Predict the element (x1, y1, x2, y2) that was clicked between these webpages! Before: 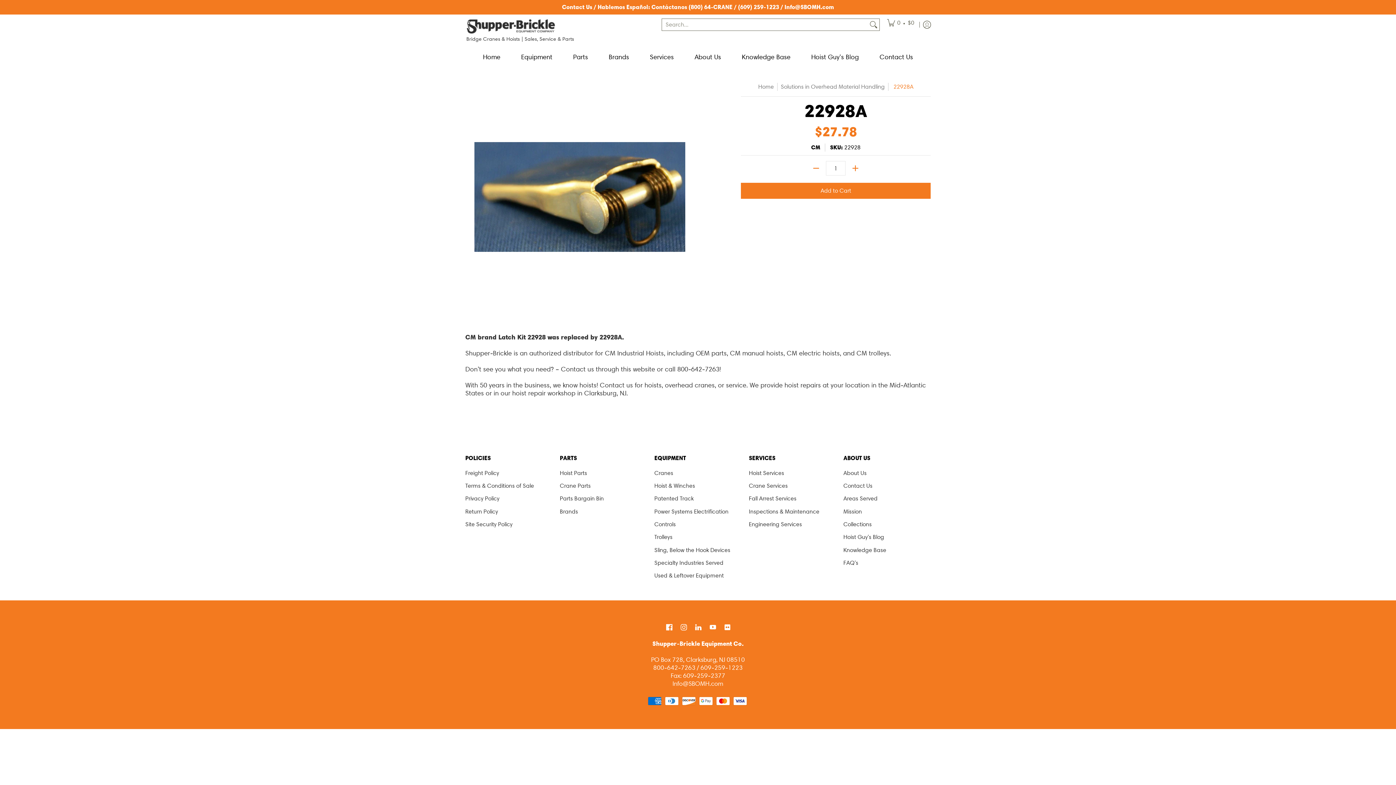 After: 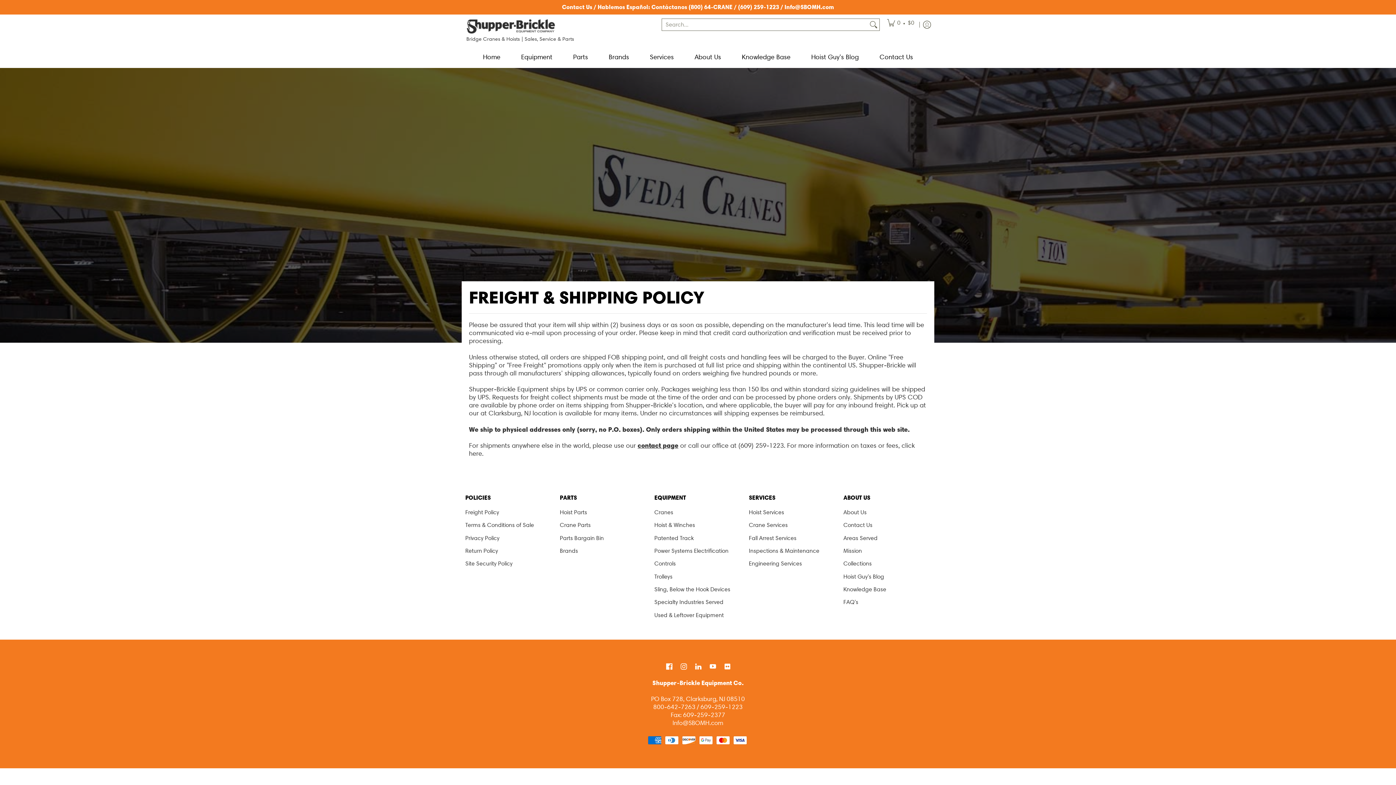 Action: bbox: (465, 466, 552, 479) label: Freight Policy